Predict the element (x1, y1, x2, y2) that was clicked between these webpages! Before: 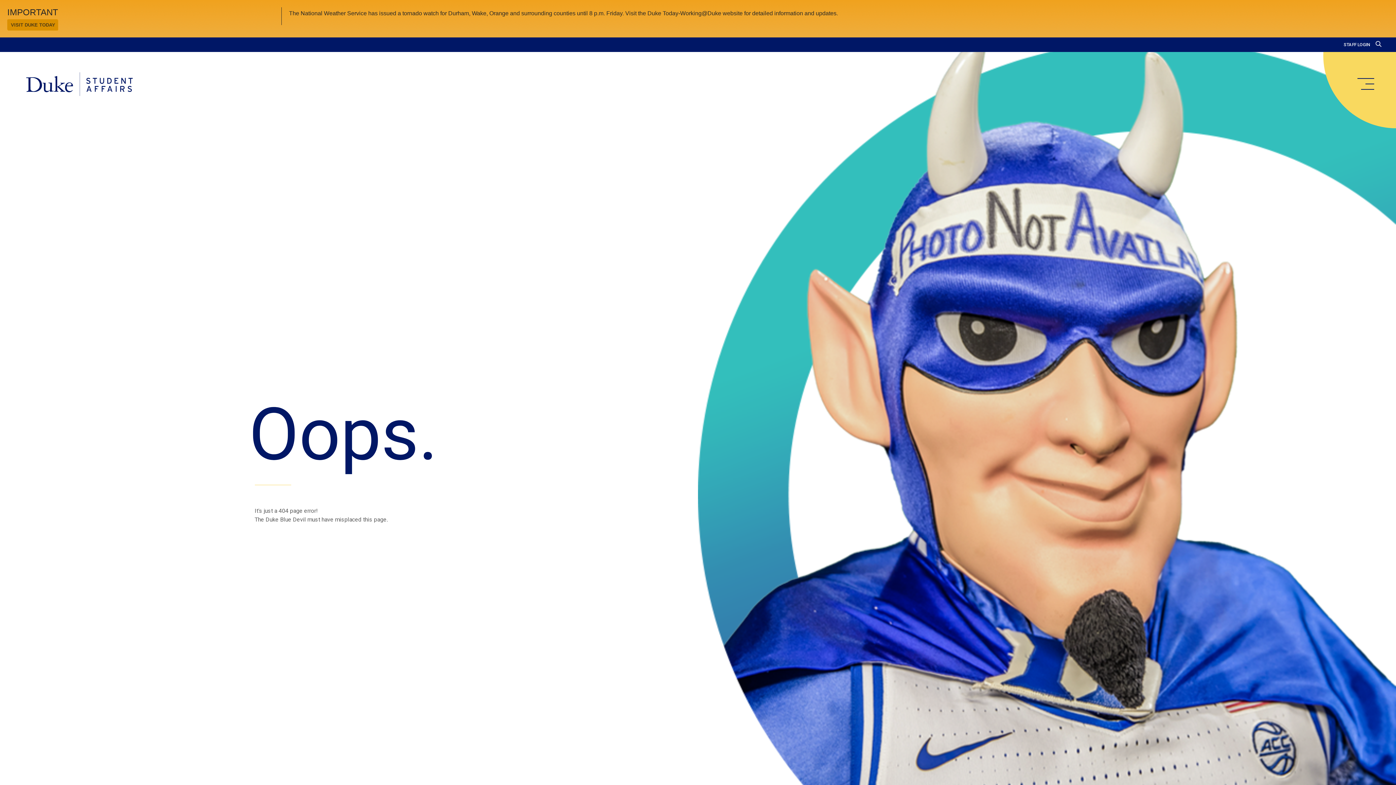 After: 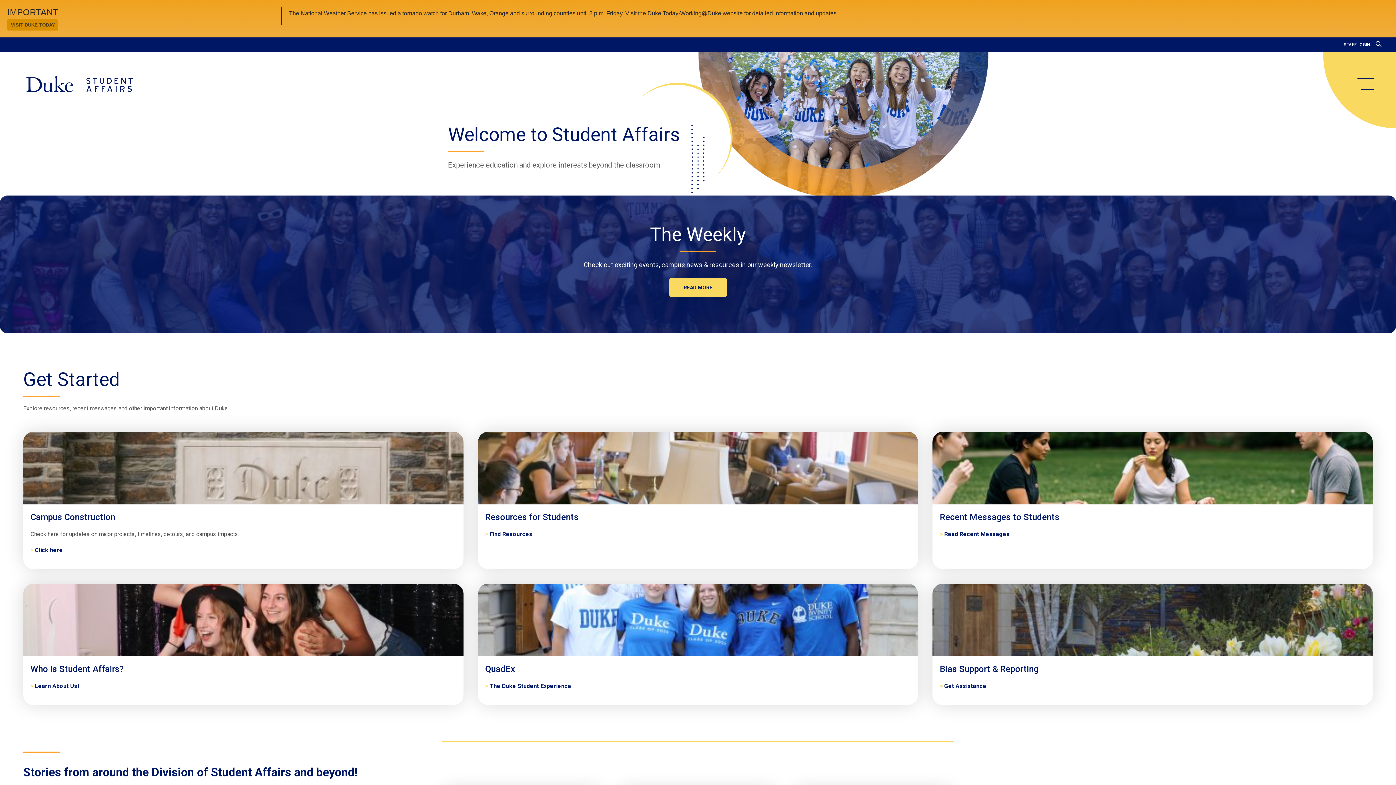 Action: label: Home bbox: (20, 72, 138, 97)